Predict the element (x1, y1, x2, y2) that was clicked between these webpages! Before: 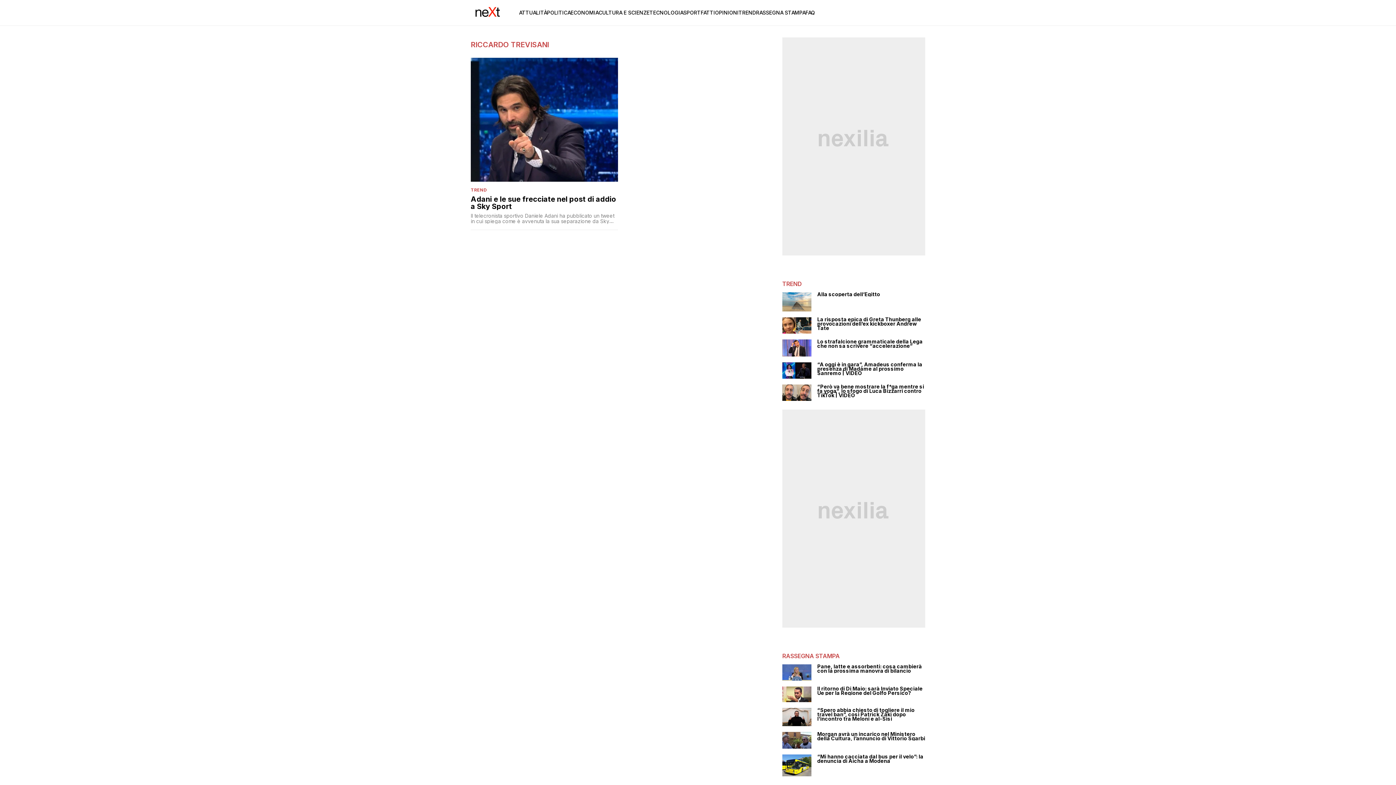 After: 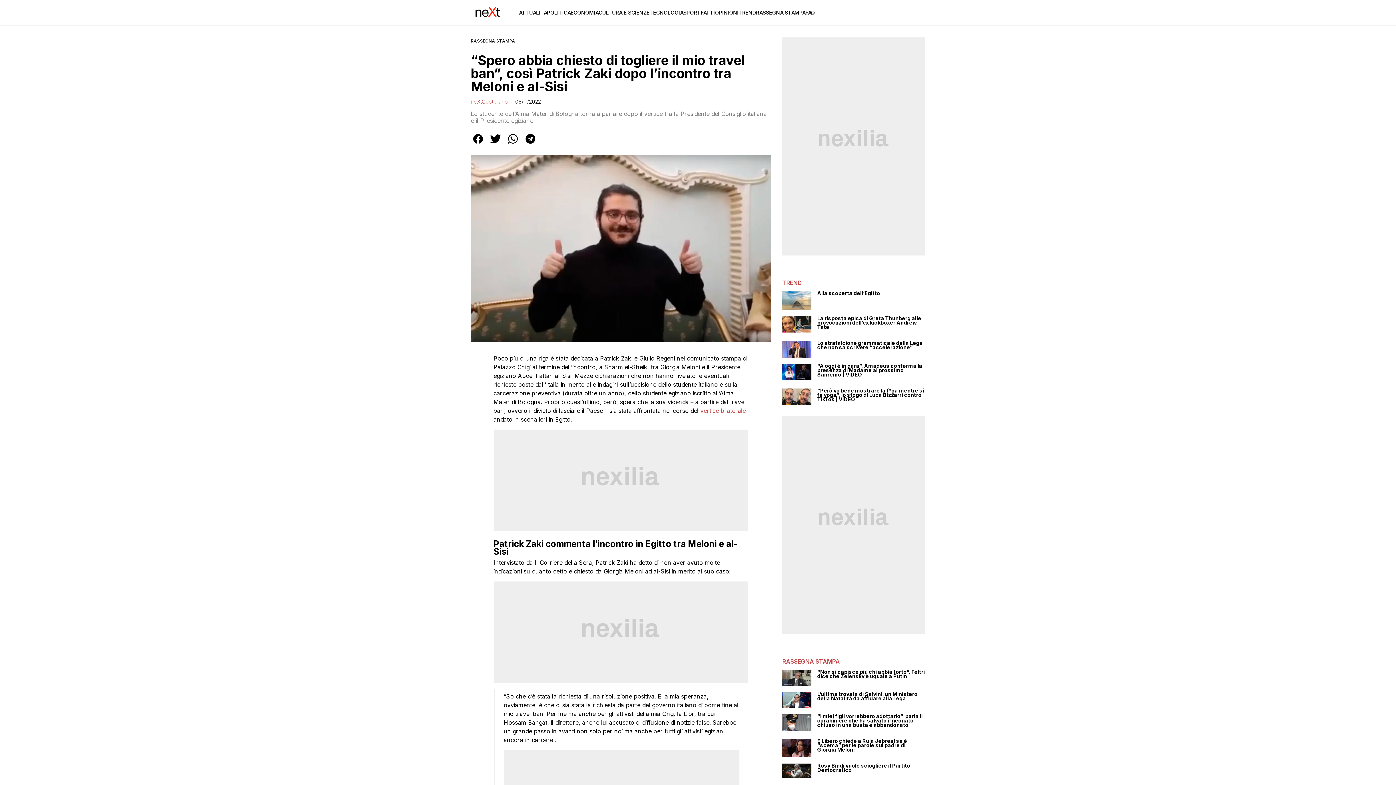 Action: label: “Spero abbia chiesto di togliere il mio travel ban”, così Patrick Zaki dopo l’incontro tra Meloni e al-Sisi bbox: (817, 708, 925, 721)